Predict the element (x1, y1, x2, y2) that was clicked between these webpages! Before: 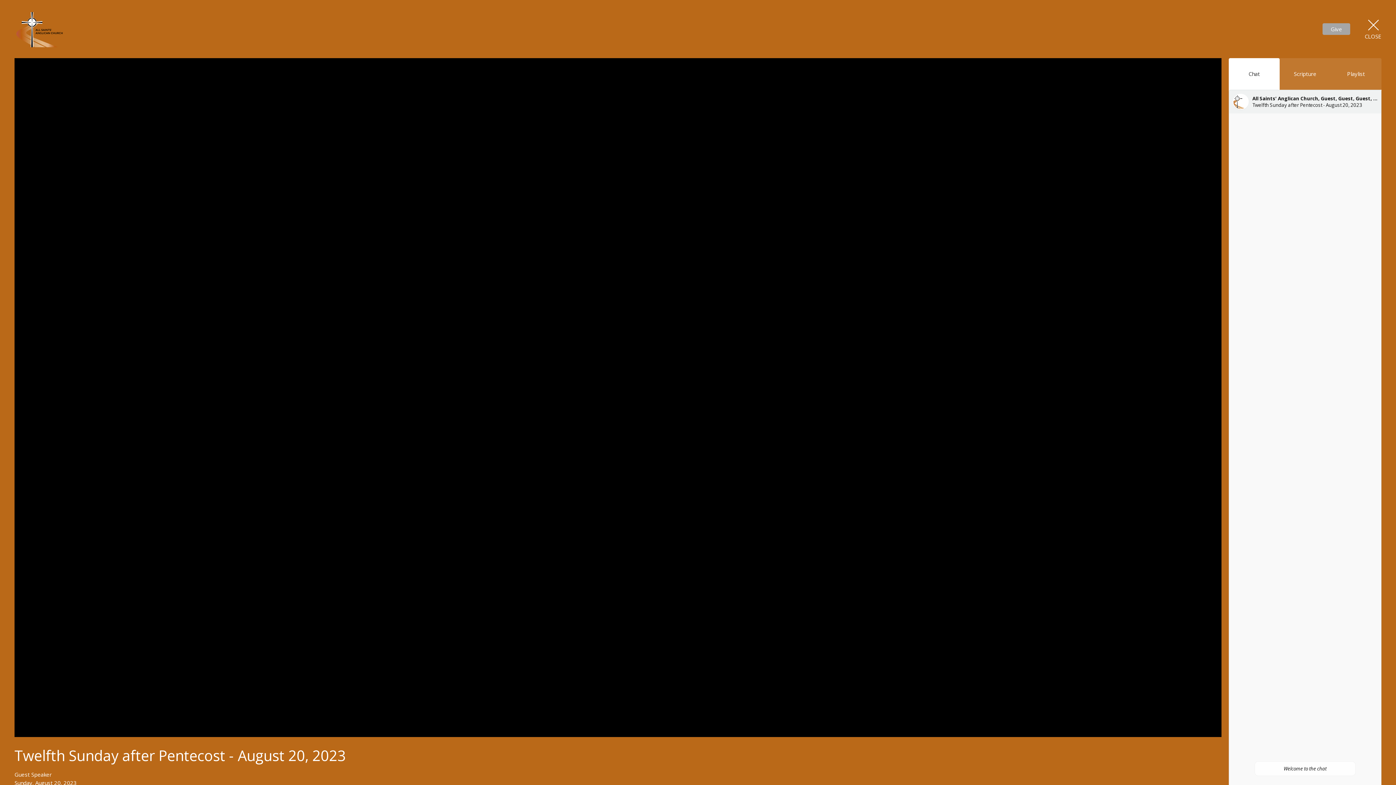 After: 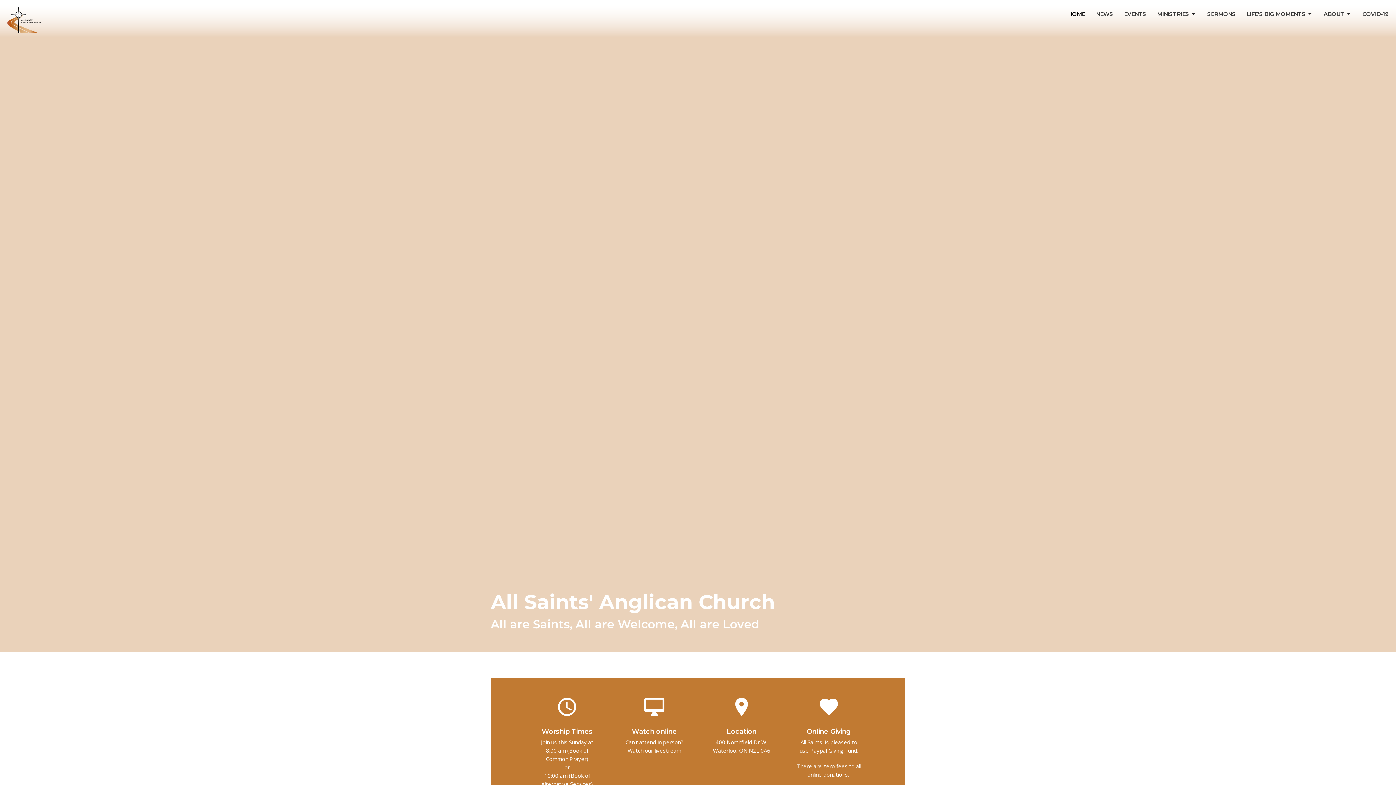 Action: bbox: (14, 10, 63, 47)